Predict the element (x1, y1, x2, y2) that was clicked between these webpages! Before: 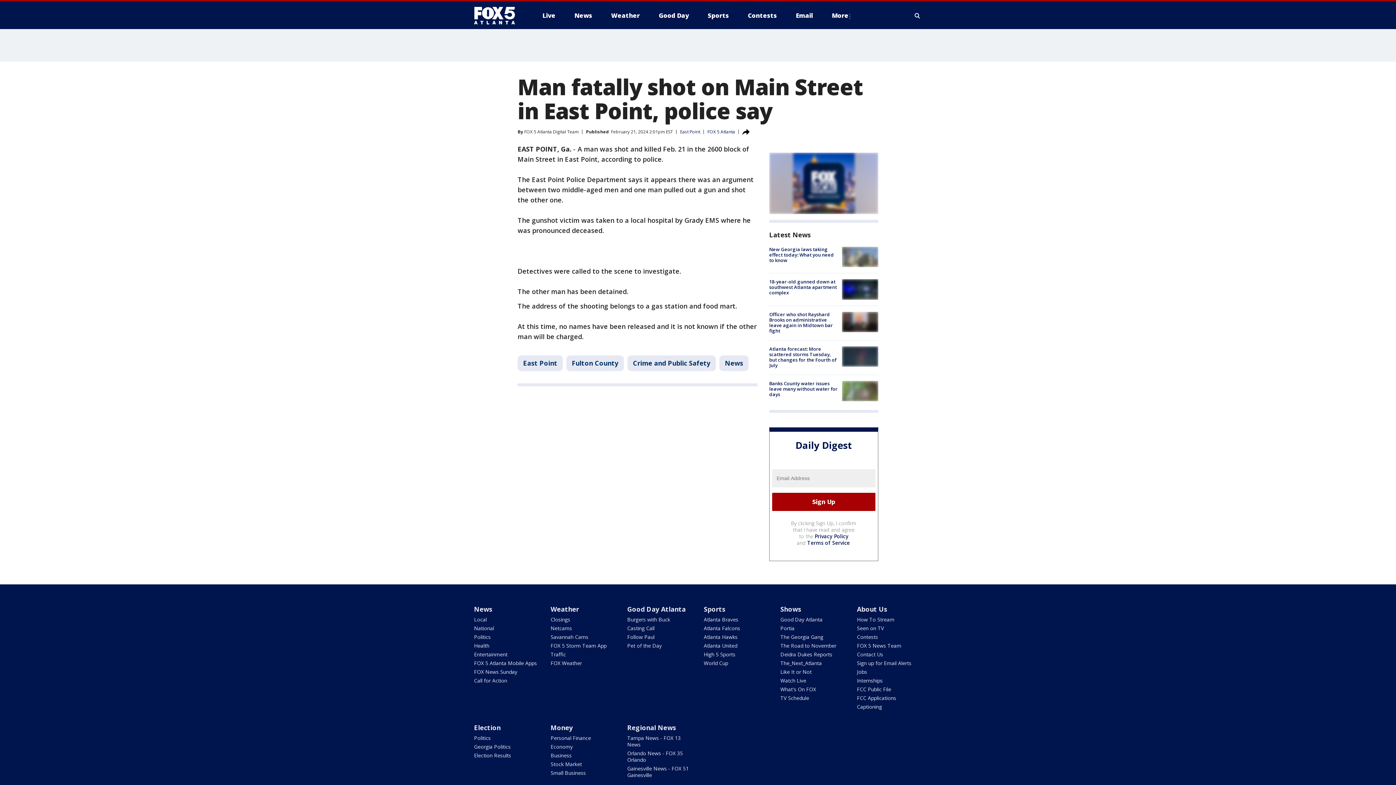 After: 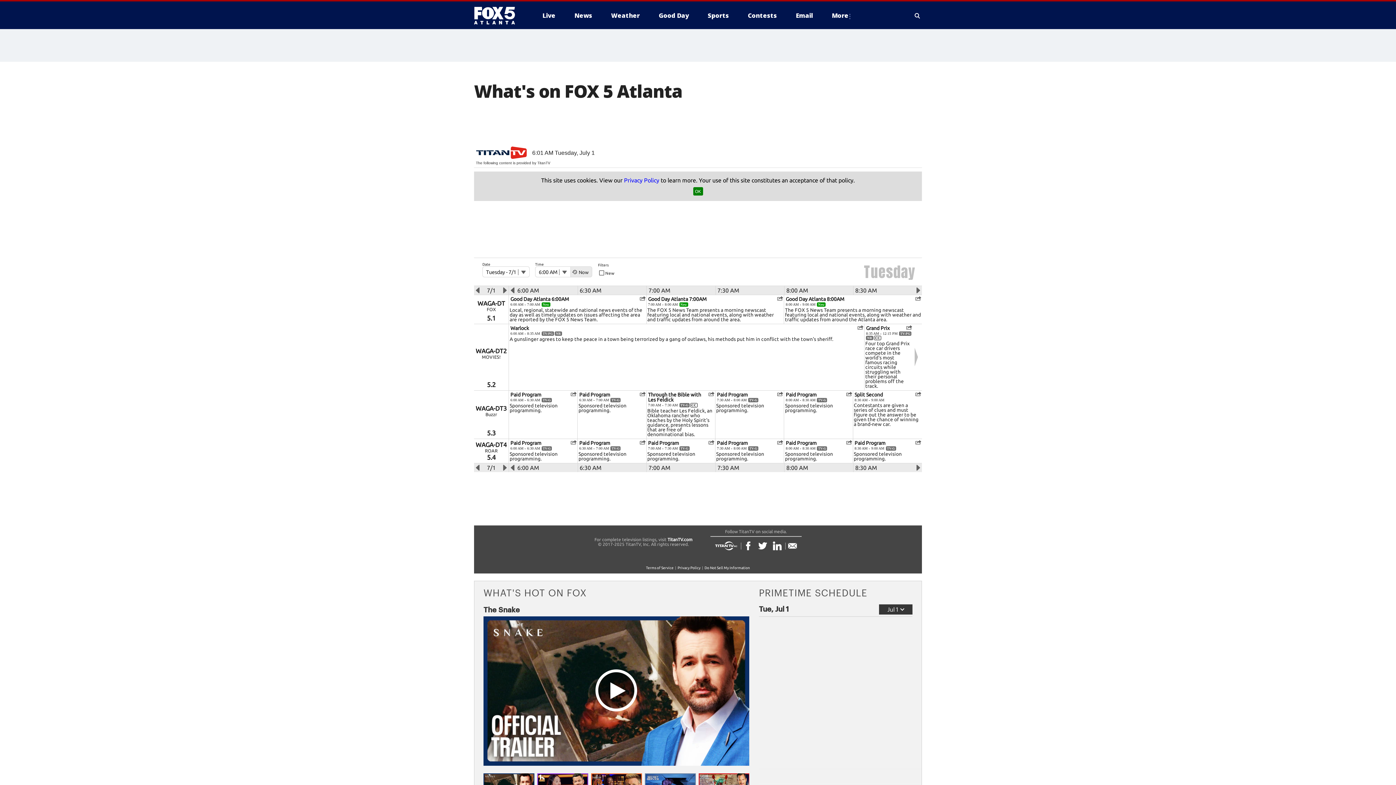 Action: label: TV Schedule bbox: (780, 694, 809, 701)